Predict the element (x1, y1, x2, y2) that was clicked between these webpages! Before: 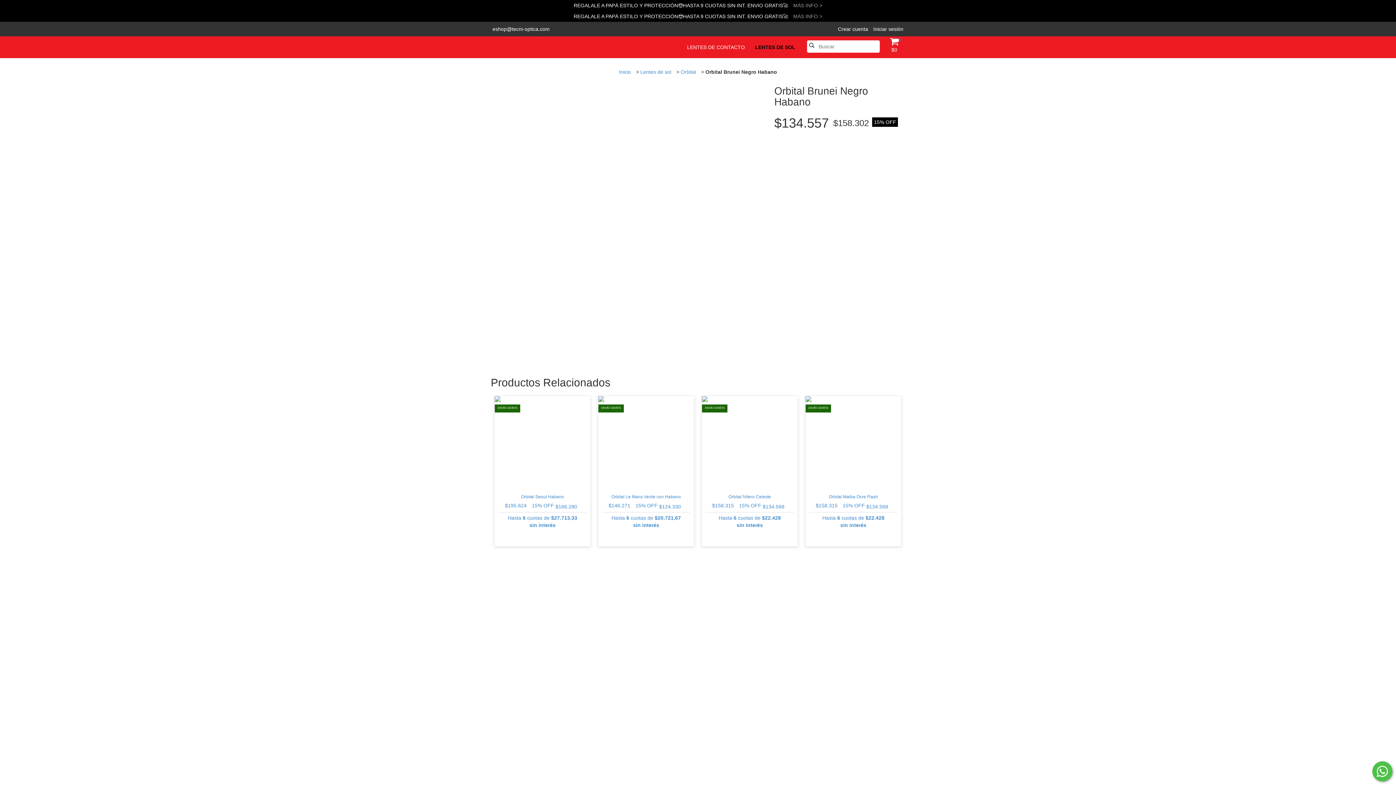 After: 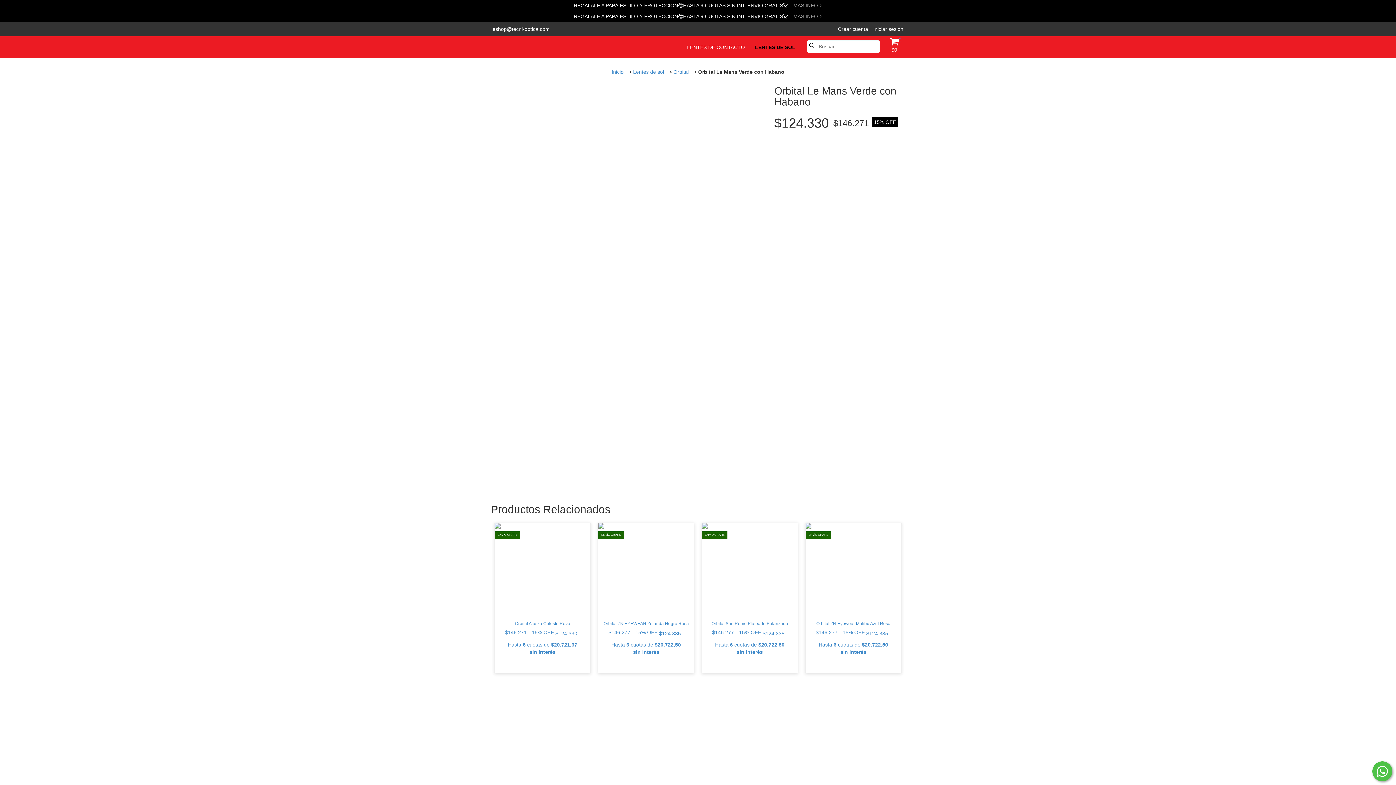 Action: bbox: (594, 392, 698, 550) label: OFERTA
ENVÍO GRATIS
Orbital Le Mans Verde con Habano
$146.271 15% OFF $124.330
Hasta 6 cuotas de $20.721,67
sin interés